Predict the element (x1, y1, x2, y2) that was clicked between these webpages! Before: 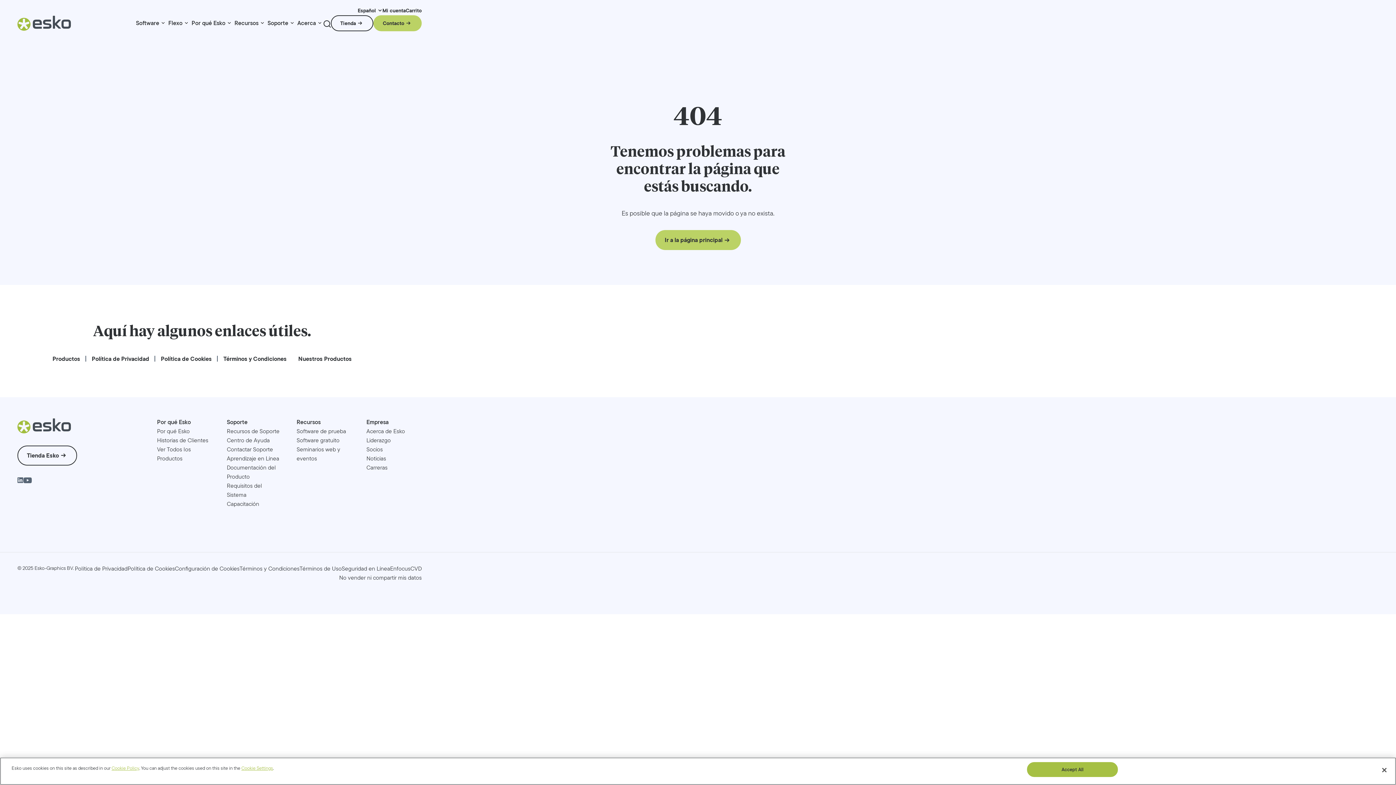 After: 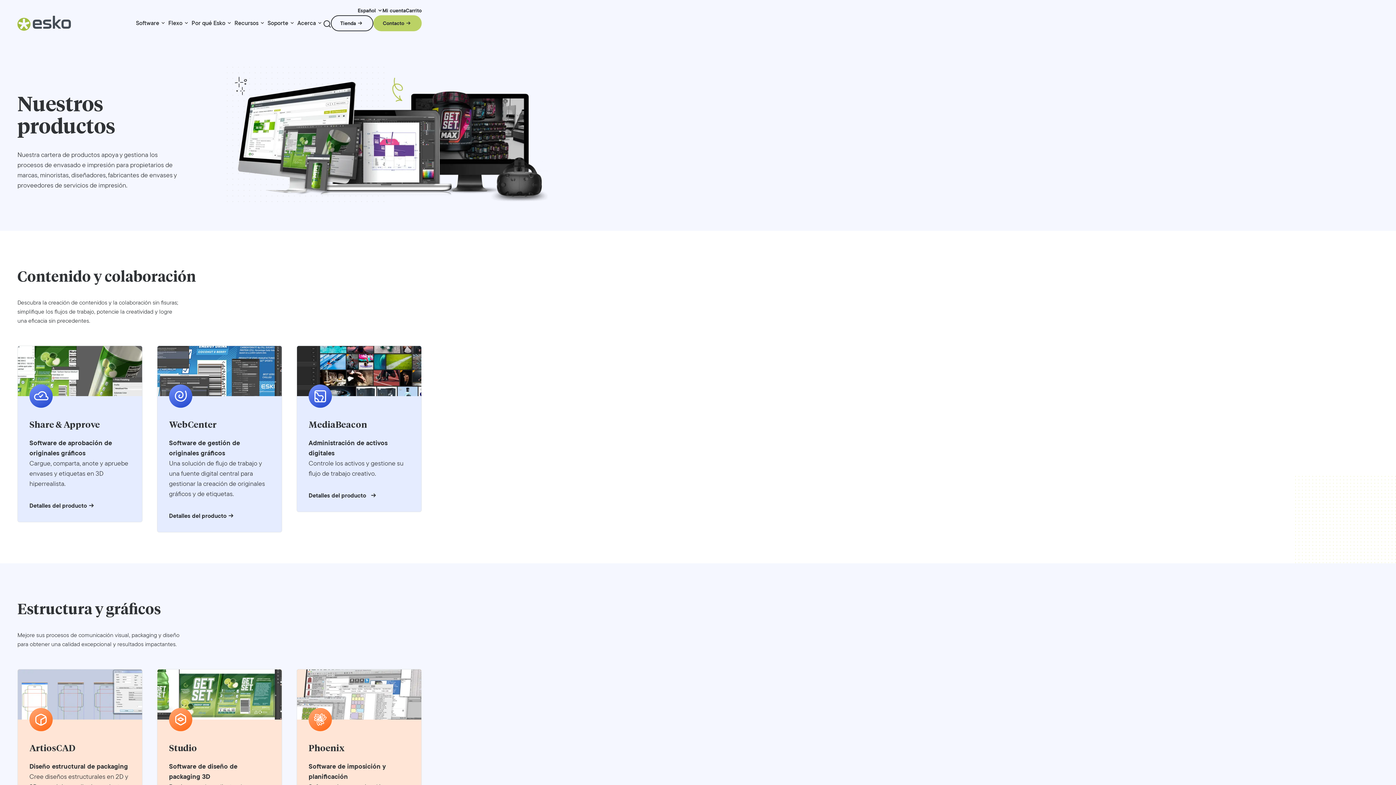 Action: label: Nuestros Productos bbox: (298, 355, 351, 362)